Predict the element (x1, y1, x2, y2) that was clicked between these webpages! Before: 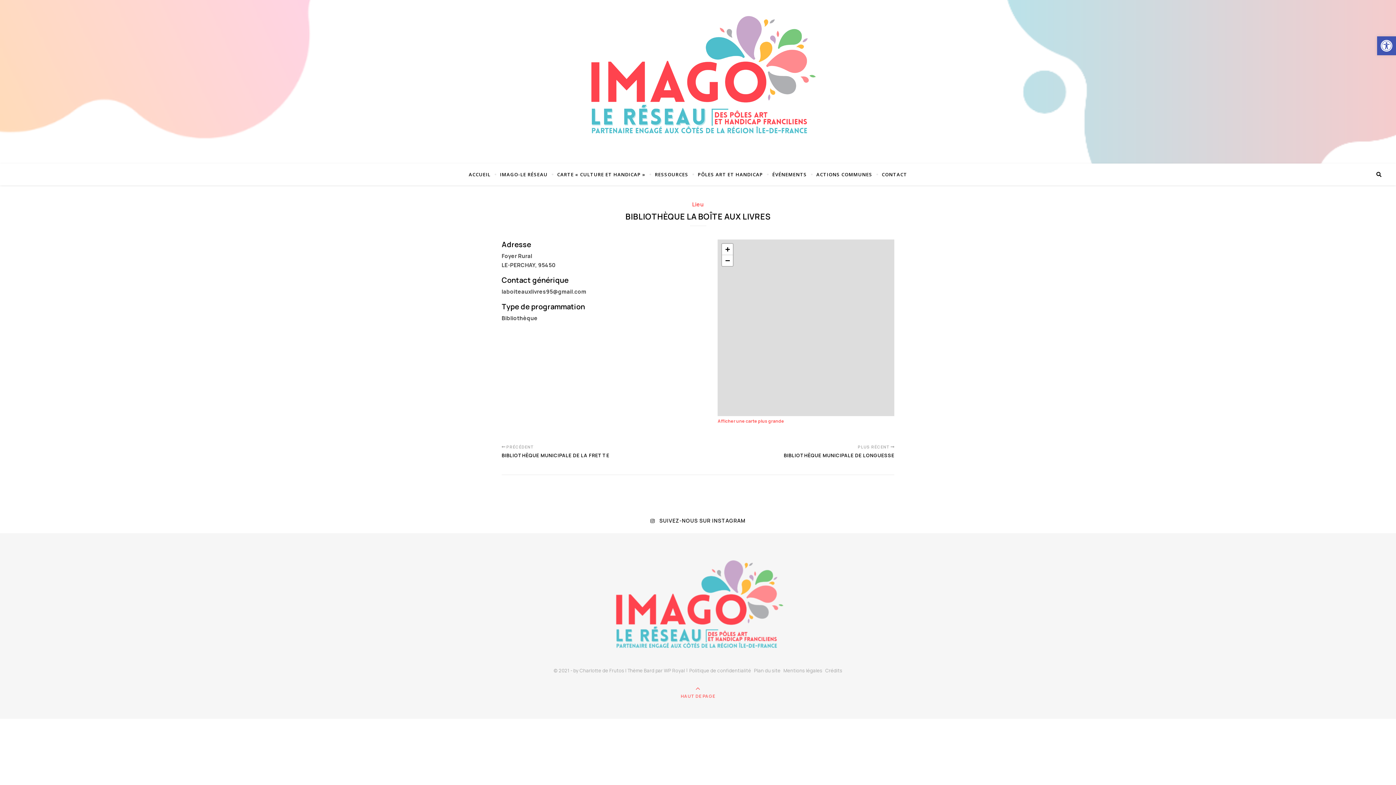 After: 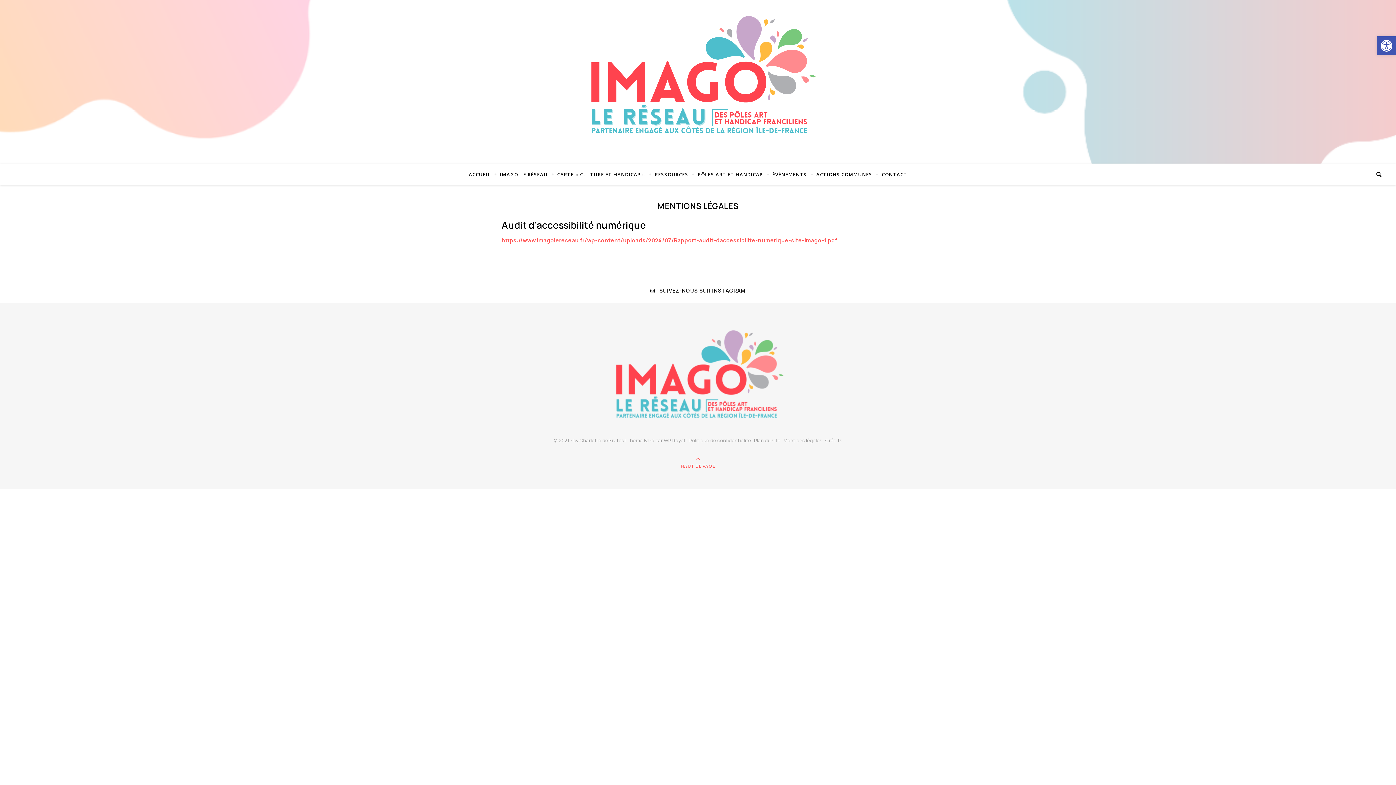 Action: bbox: (783, 667, 822, 674) label: Mentions légales